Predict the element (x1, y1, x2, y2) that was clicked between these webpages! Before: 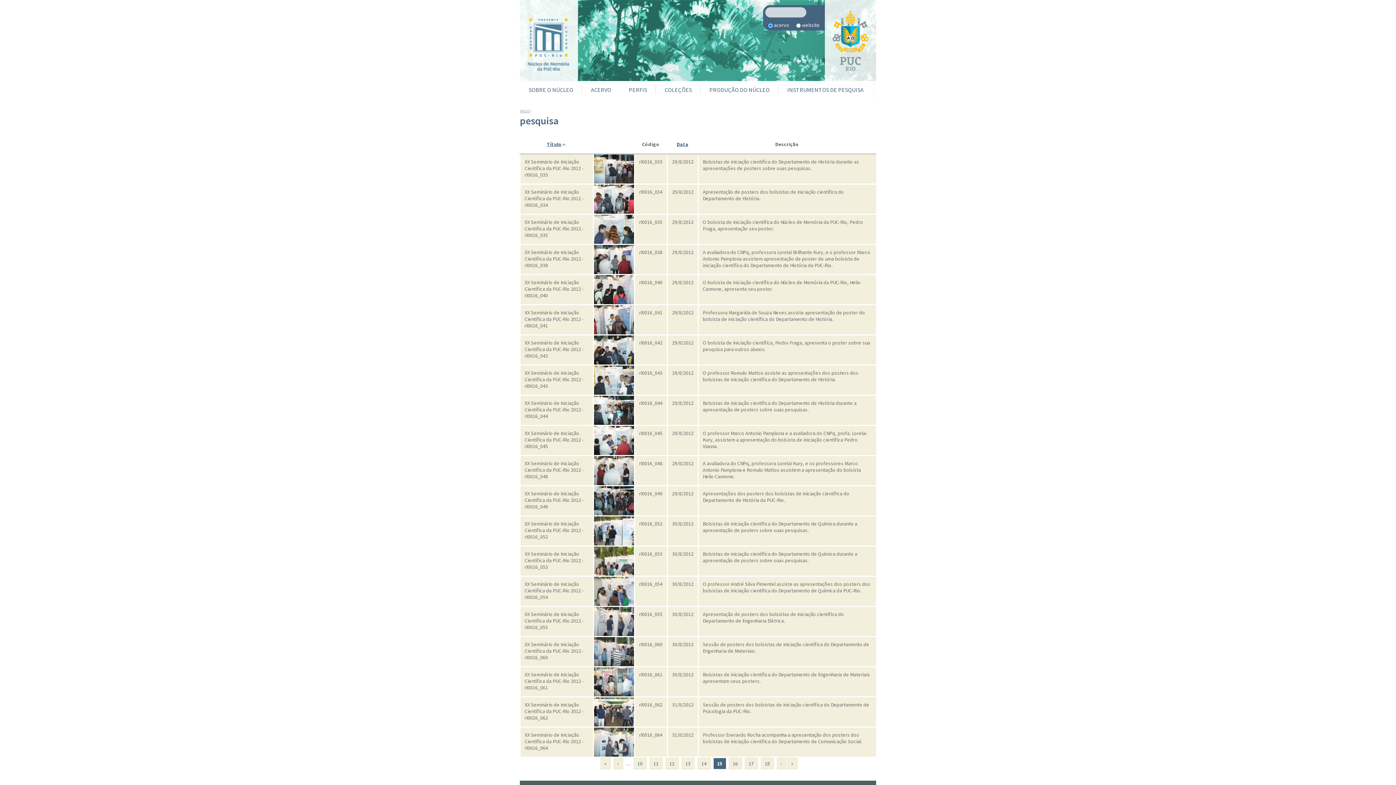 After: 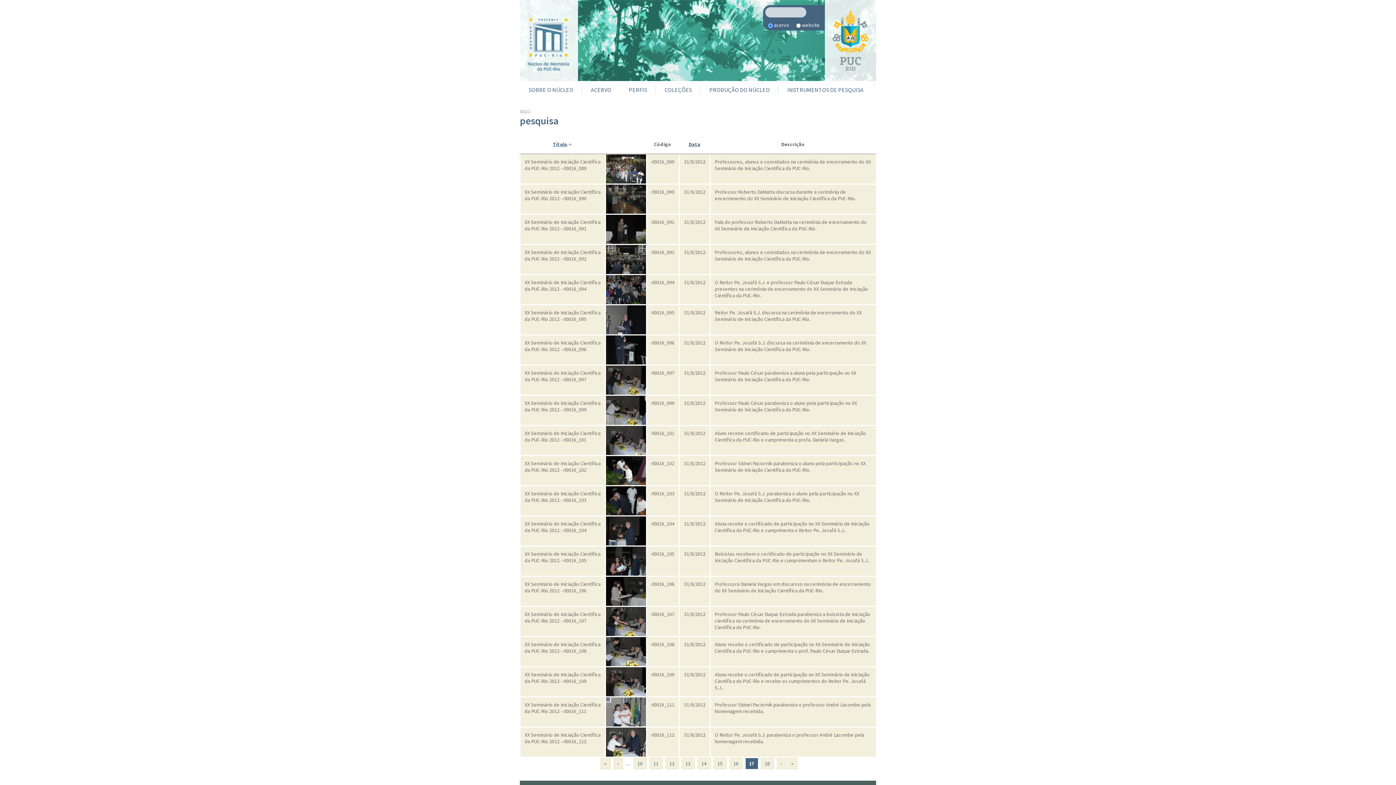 Action: bbox: (745, 758, 757, 769) label: 17